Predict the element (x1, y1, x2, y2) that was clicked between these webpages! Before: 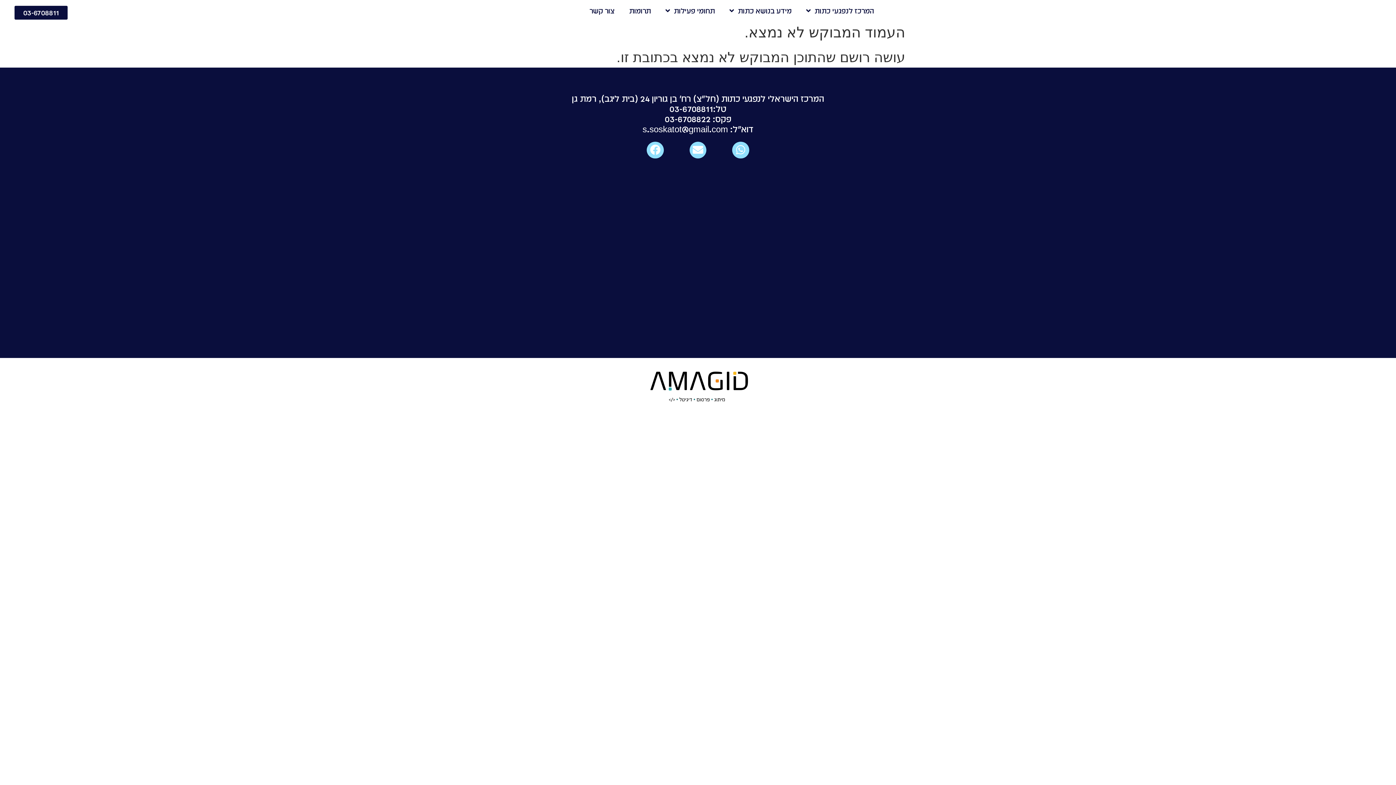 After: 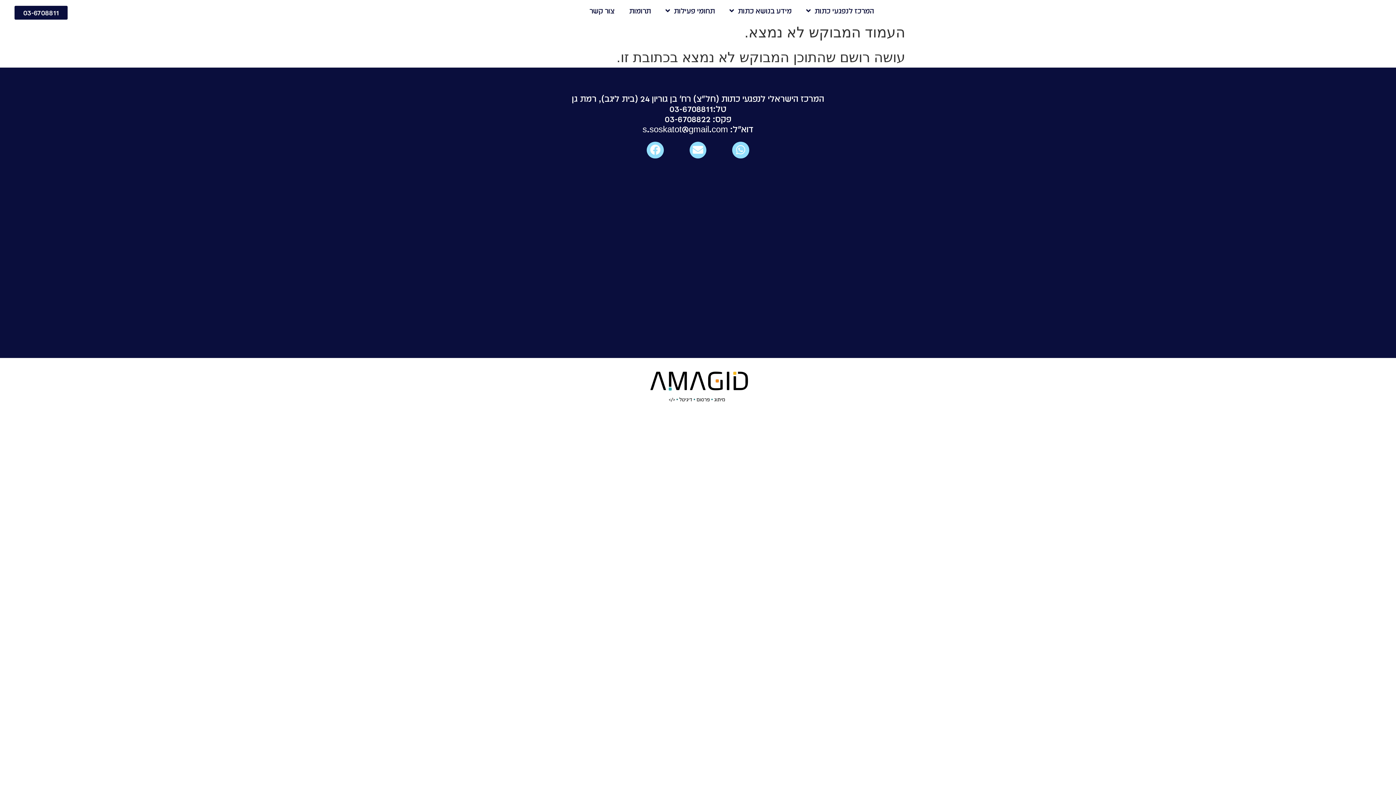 Action: bbox: (14, 5, 67, 19) label: 03-6708811